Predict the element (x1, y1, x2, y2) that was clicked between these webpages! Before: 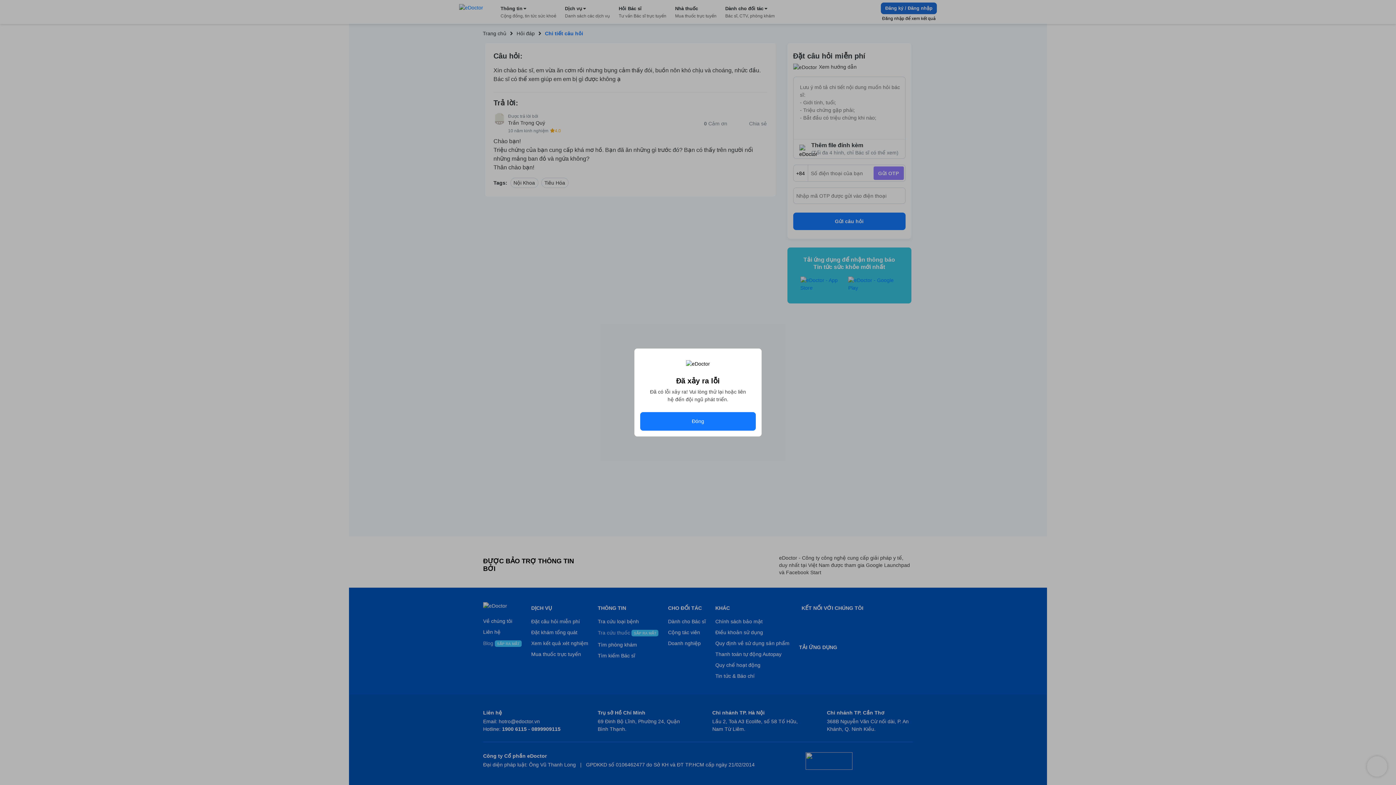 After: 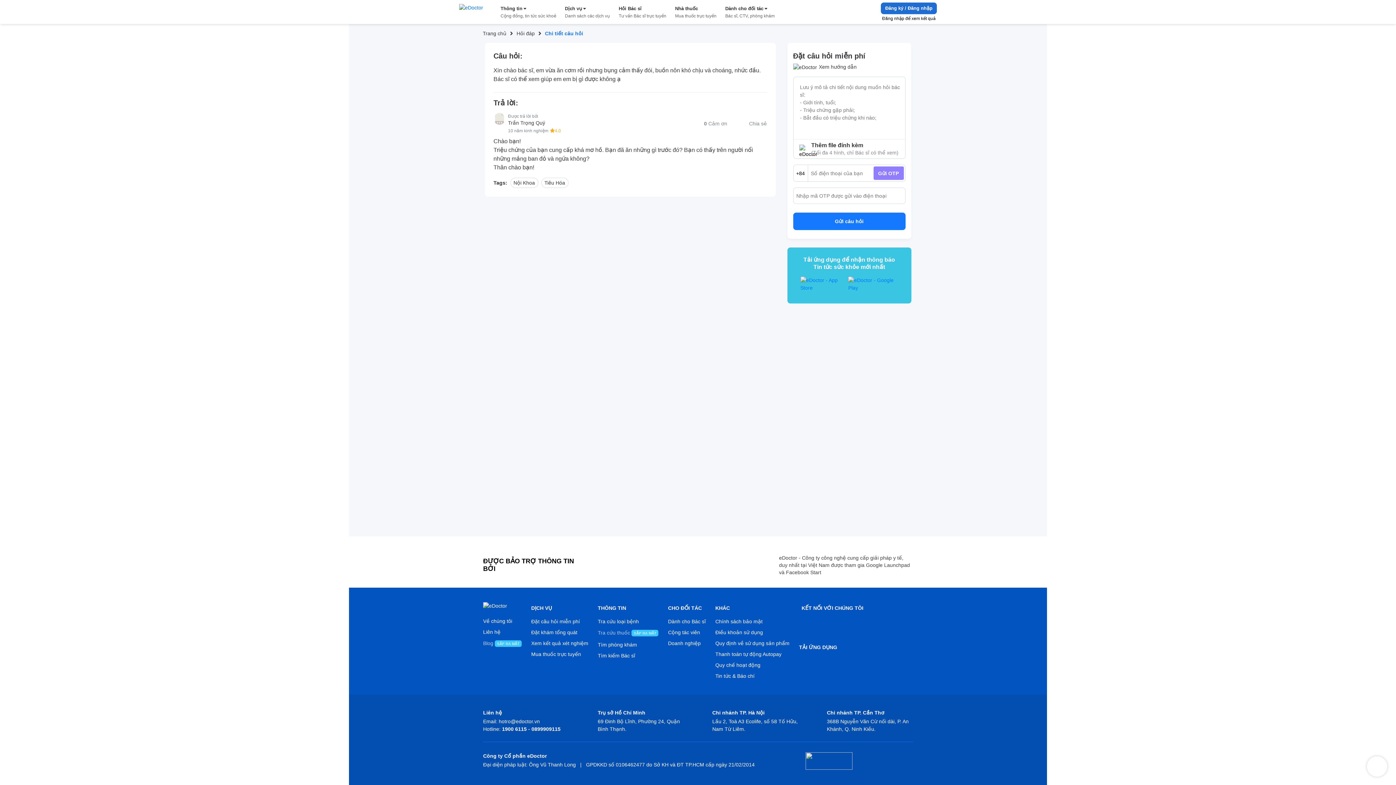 Action: label: Đóng bbox: (640, 412, 756, 430)